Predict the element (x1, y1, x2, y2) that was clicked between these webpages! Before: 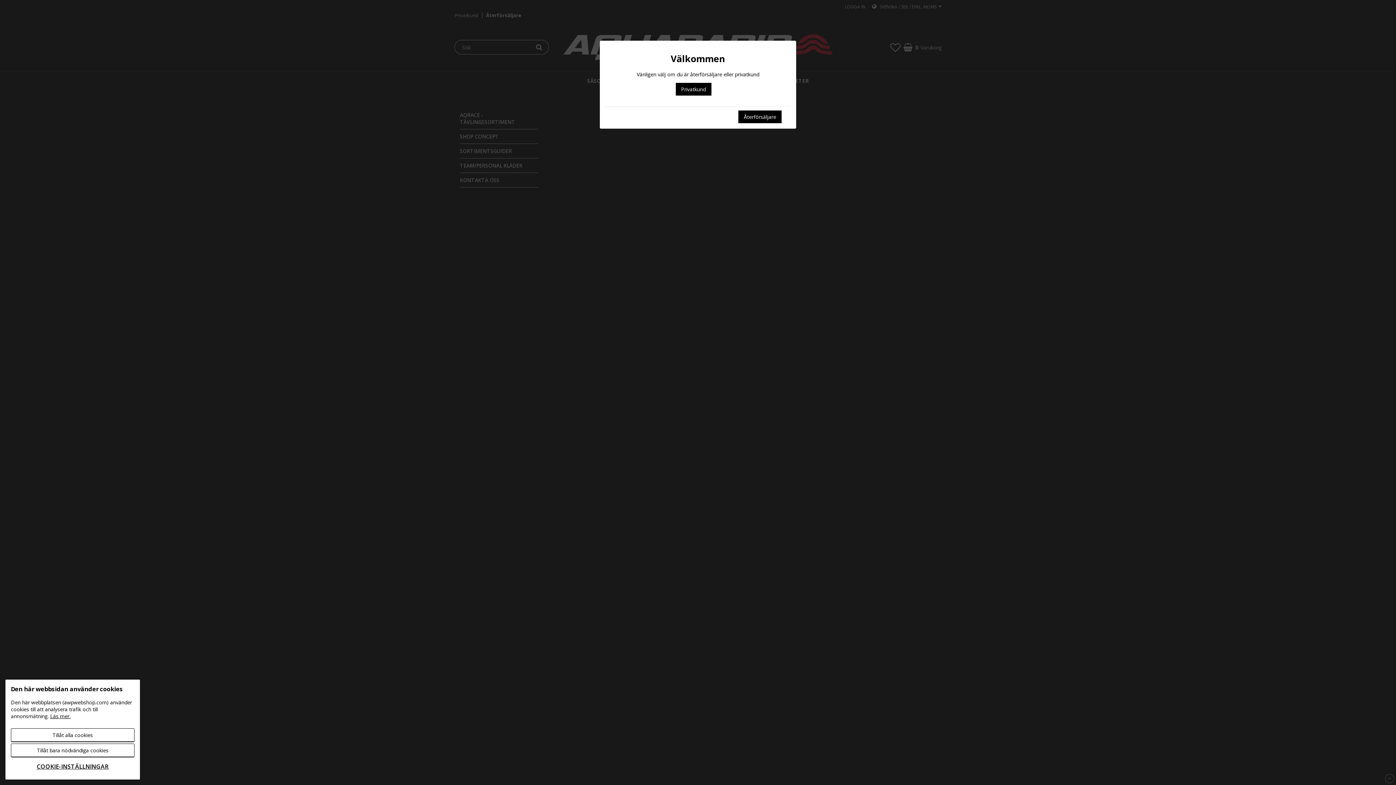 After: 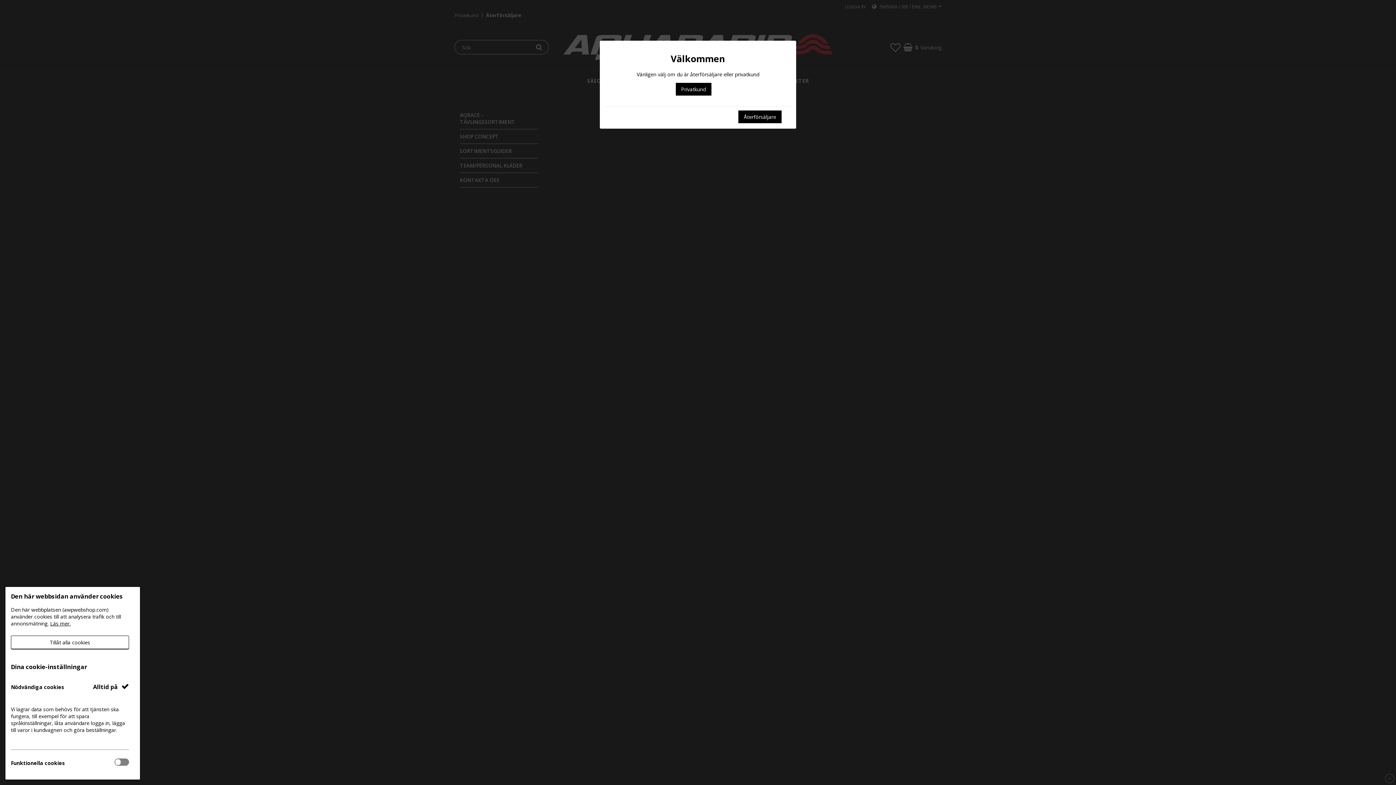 Action: bbox: (10, 759, 134, 774) label: COOKIE-INSTÄLLNINGAR